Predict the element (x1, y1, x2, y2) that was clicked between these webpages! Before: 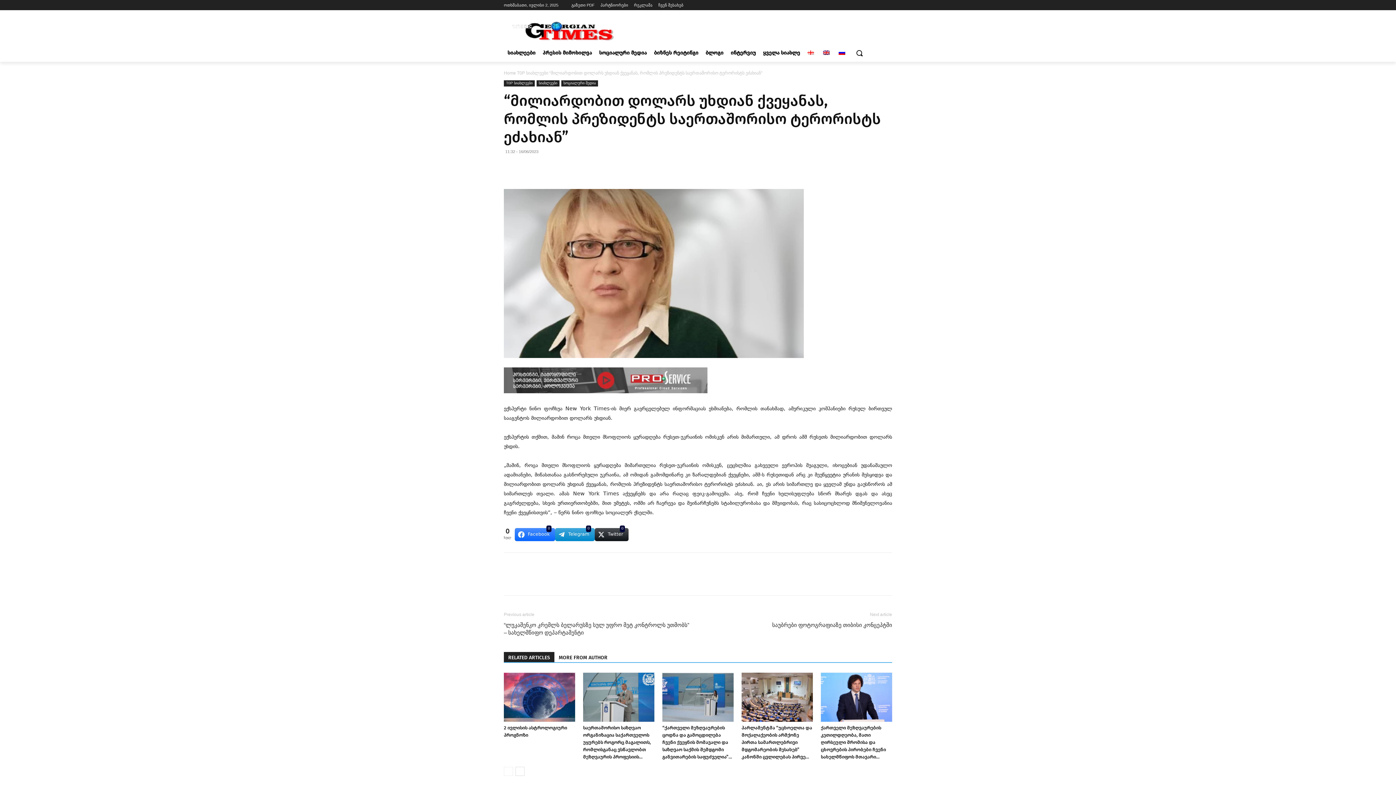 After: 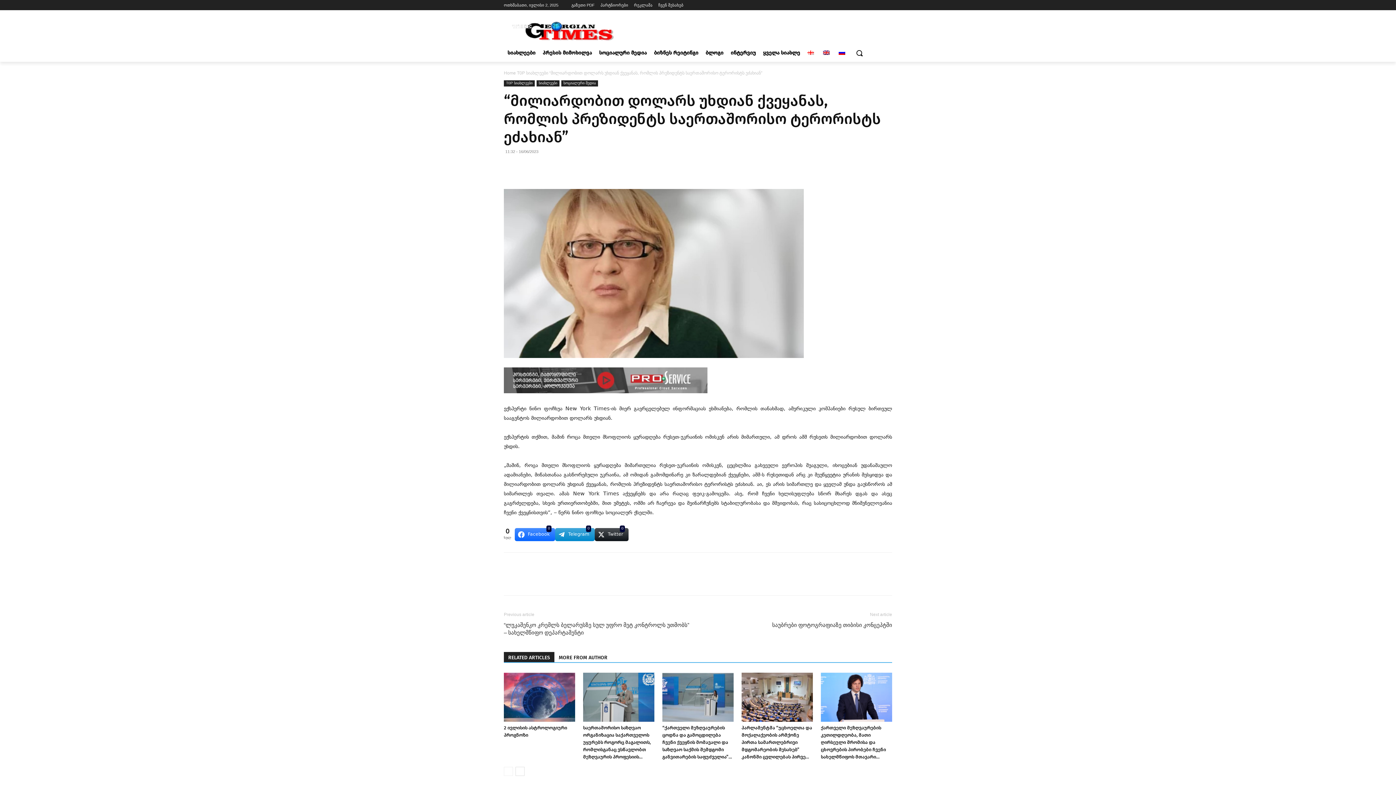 Action: bbox: (537, 573, 552, 588)